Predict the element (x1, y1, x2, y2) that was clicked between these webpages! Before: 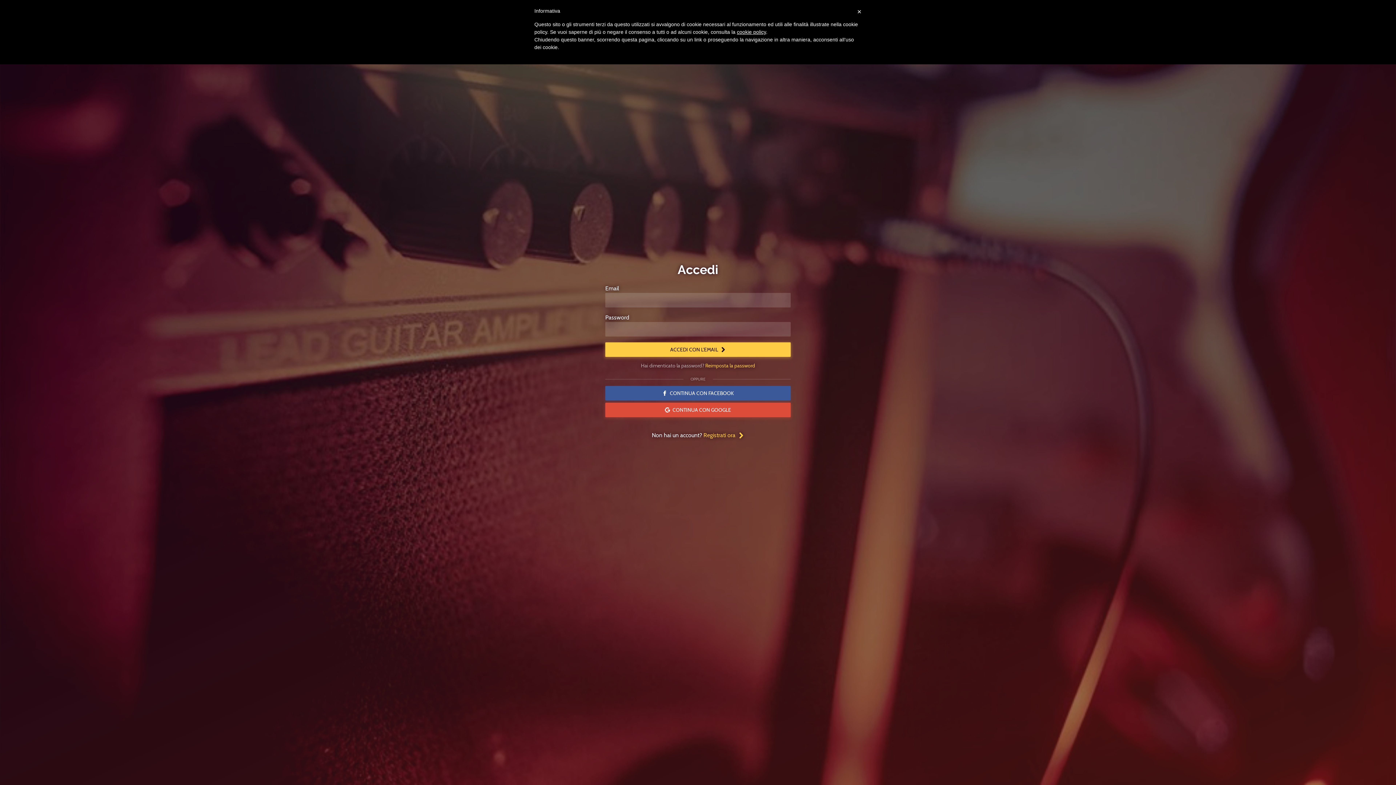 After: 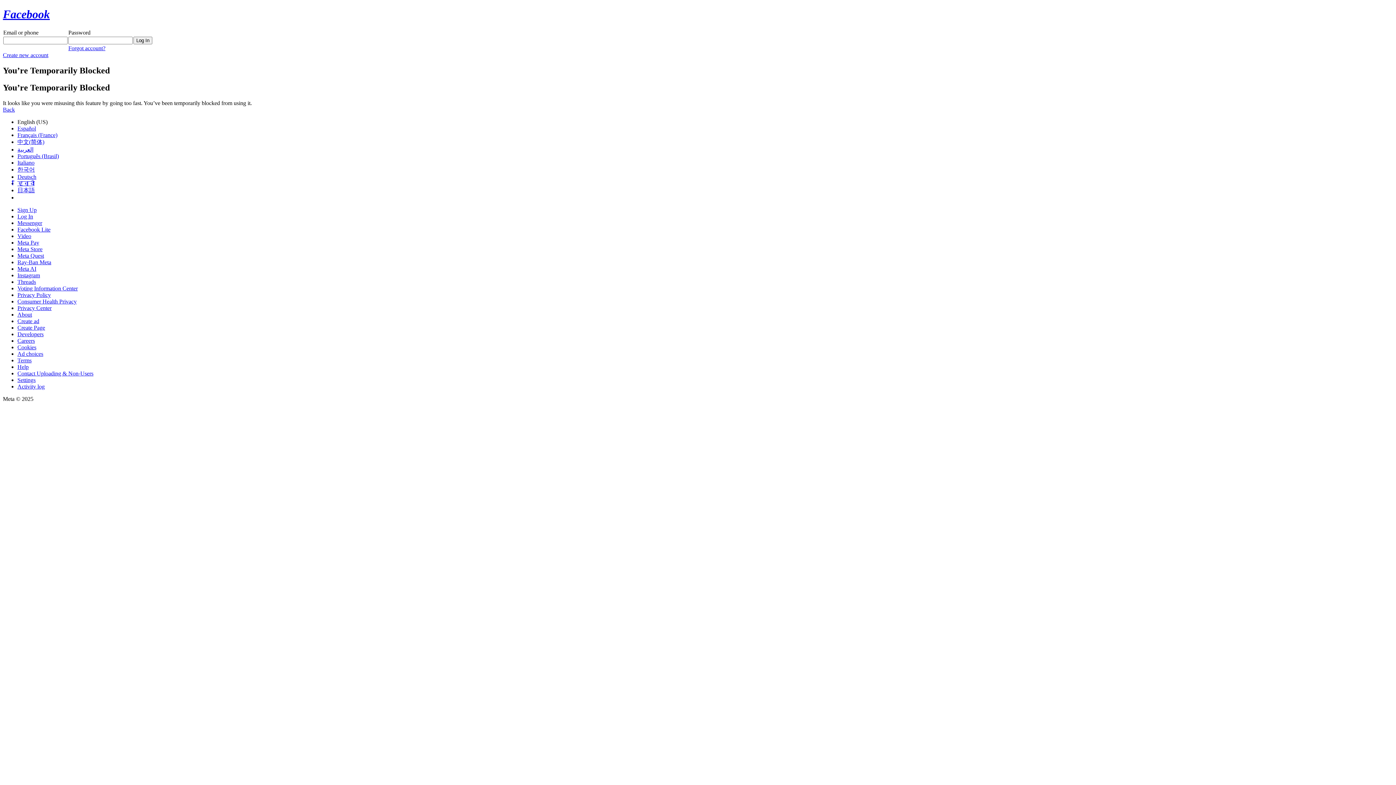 Action: bbox: (605, 386, 790, 400) label: CONTINUA CON FACEBOOK